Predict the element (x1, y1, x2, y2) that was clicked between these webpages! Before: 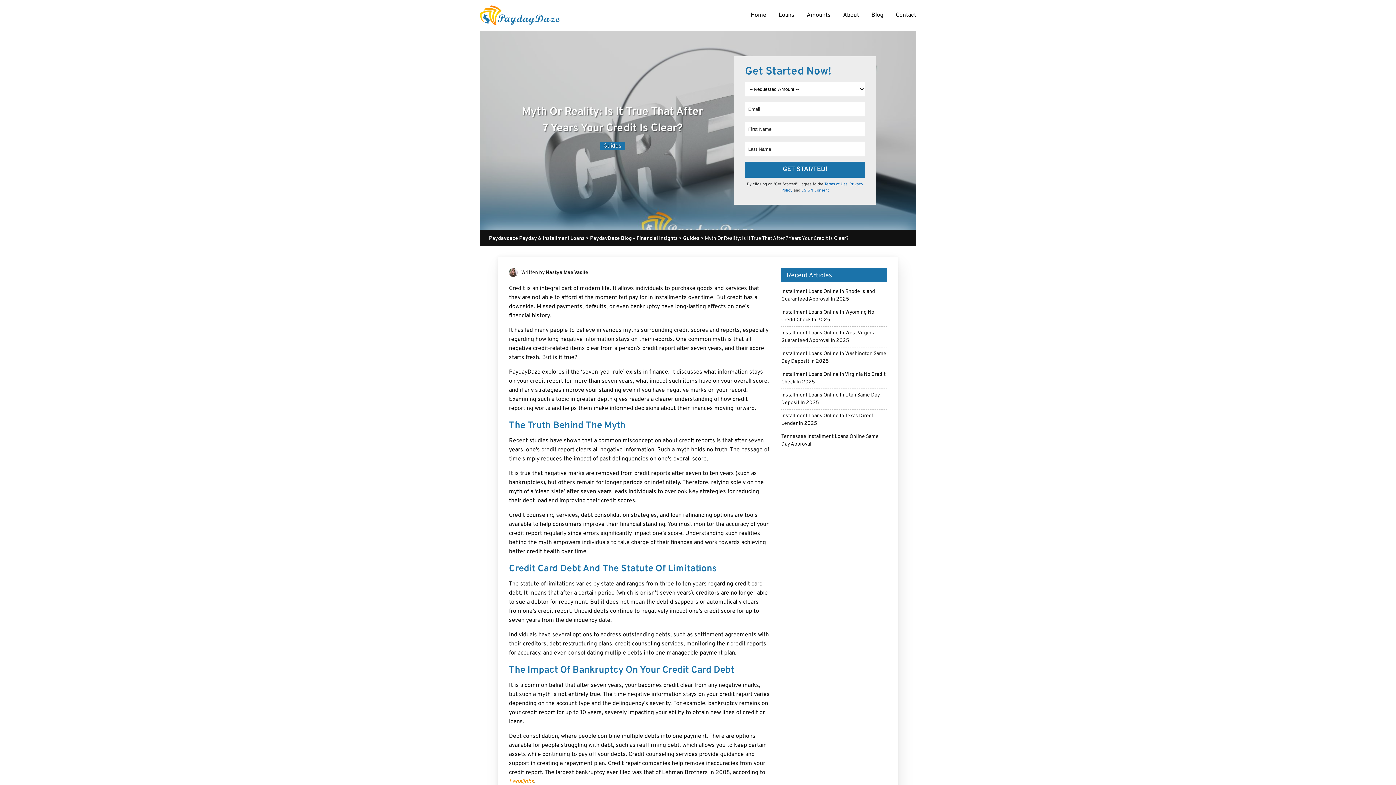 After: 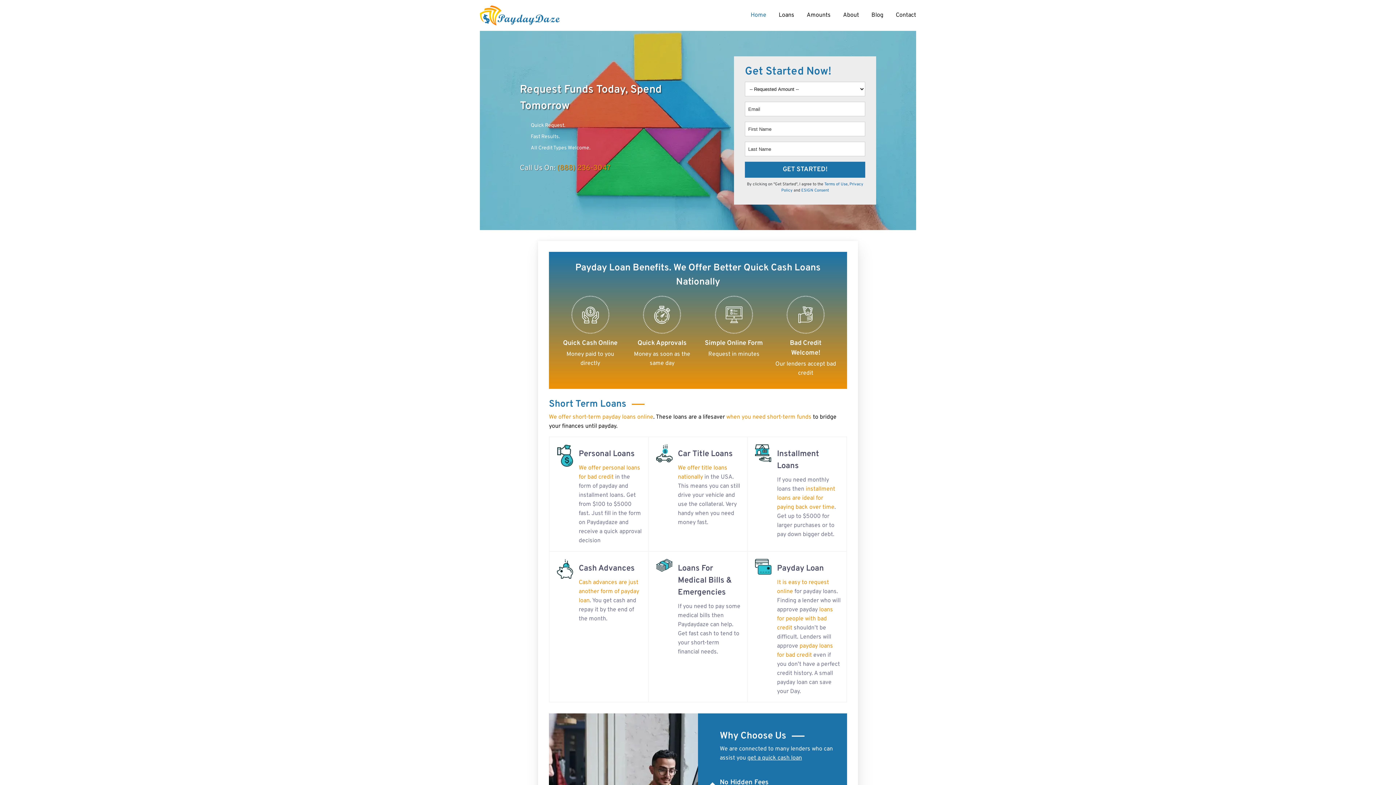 Action: label: Home bbox: (750, 6, 766, 24)